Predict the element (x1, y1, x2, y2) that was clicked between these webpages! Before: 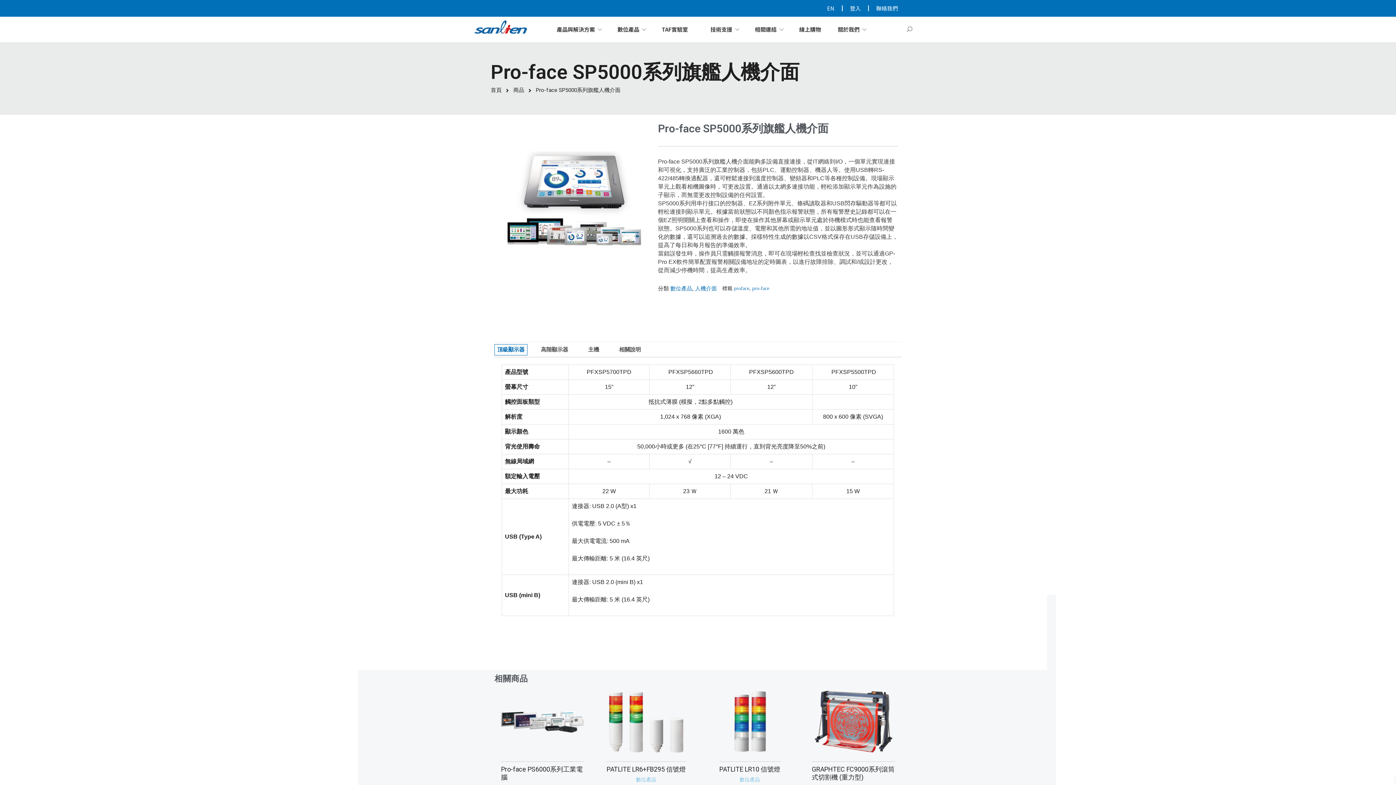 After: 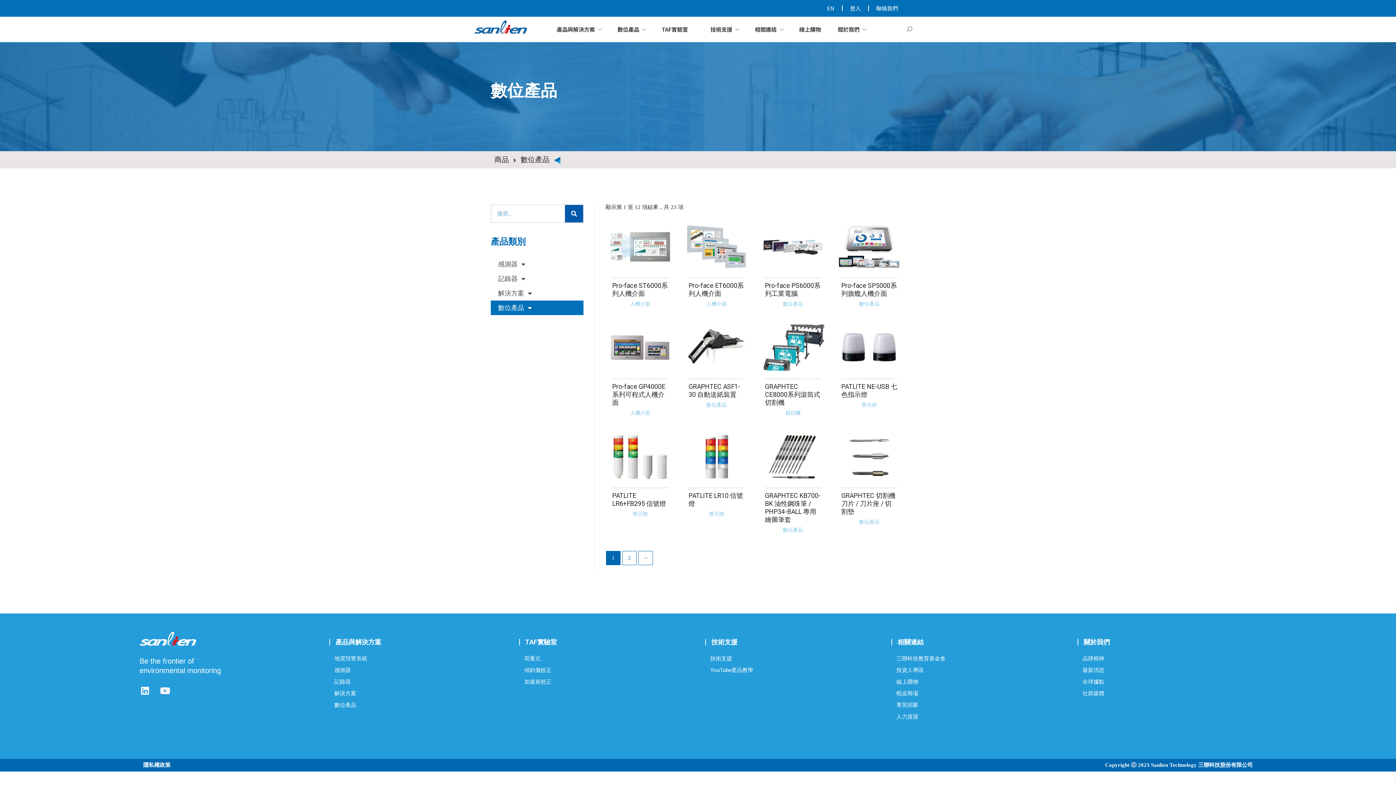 Action: label: 數位產品 bbox: (612, 20, 656, 38)